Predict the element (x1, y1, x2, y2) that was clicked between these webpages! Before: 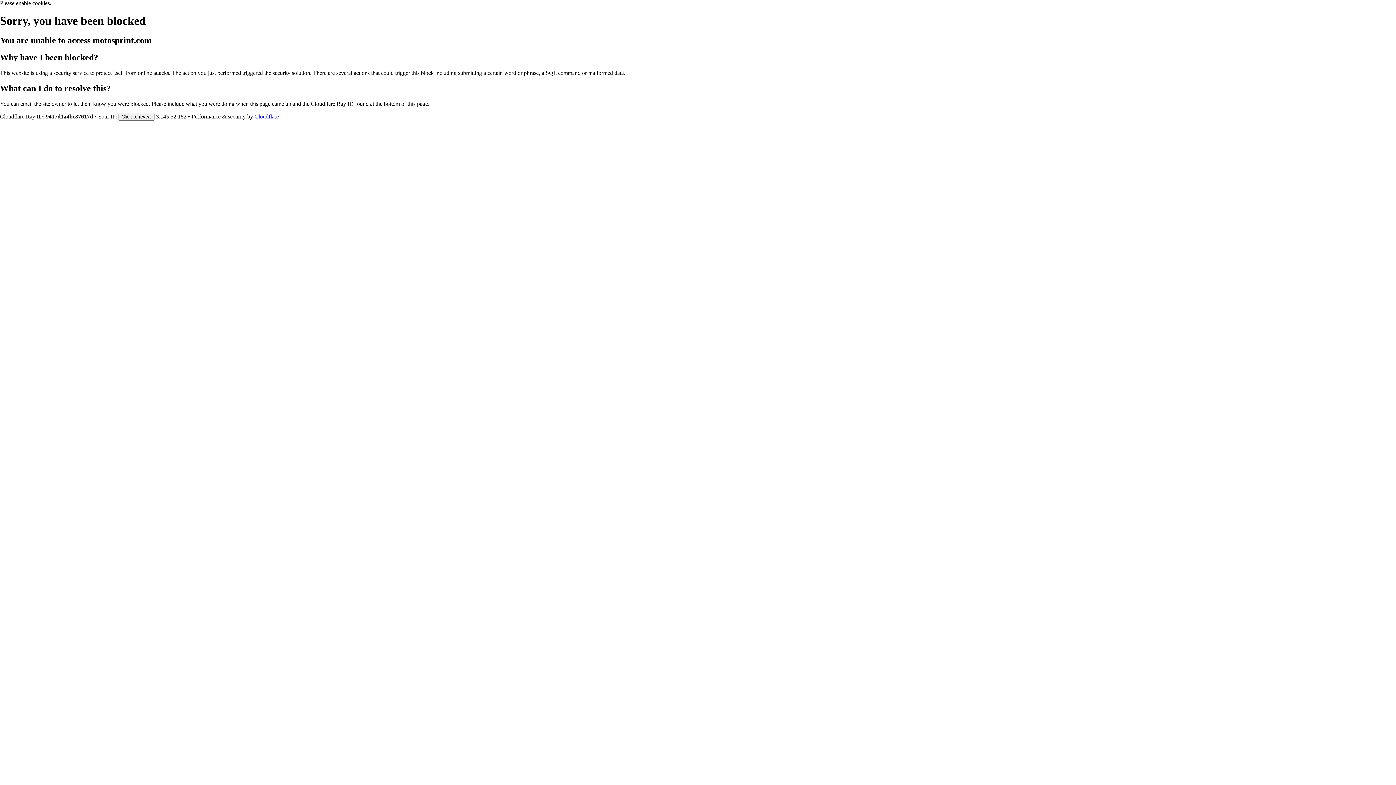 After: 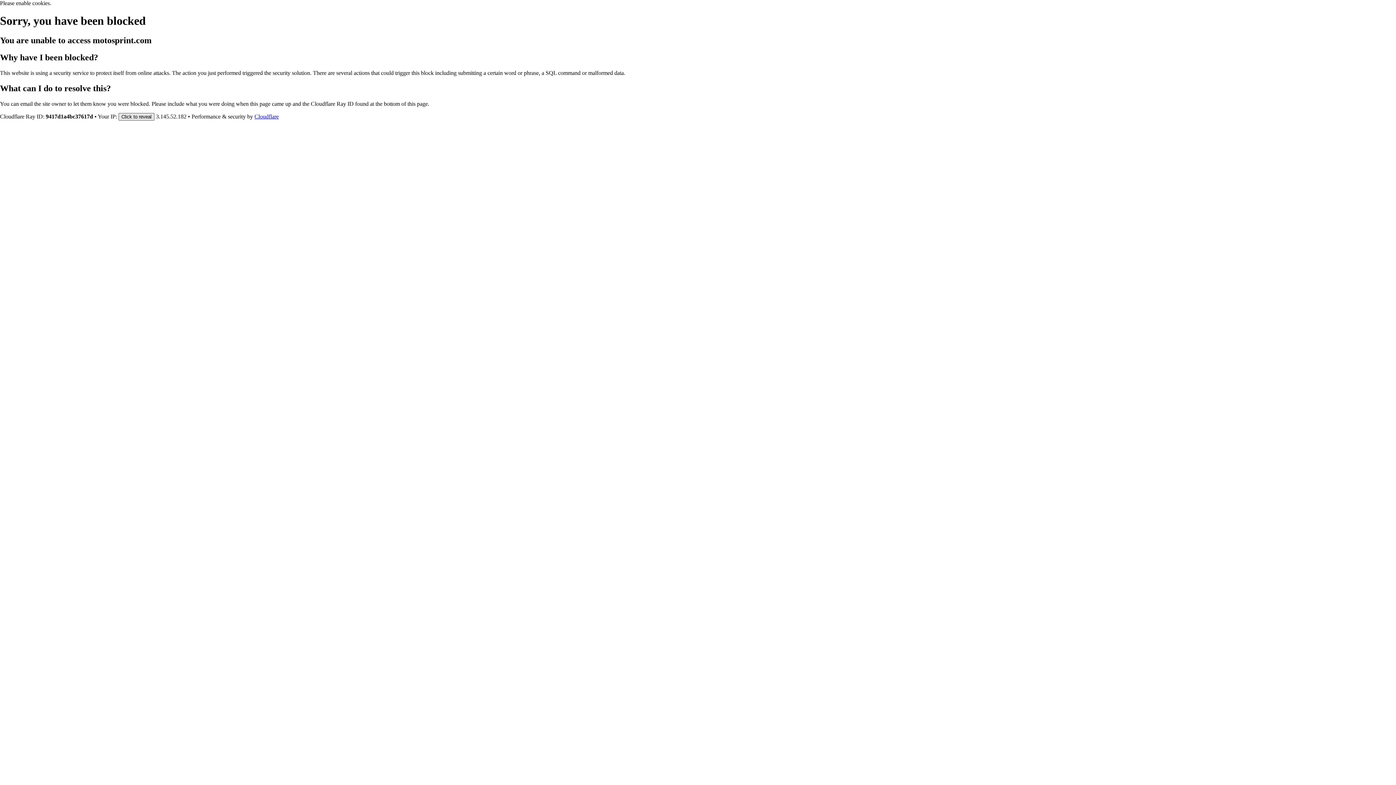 Action: label: Click to reveal bbox: (118, 112, 154, 120)